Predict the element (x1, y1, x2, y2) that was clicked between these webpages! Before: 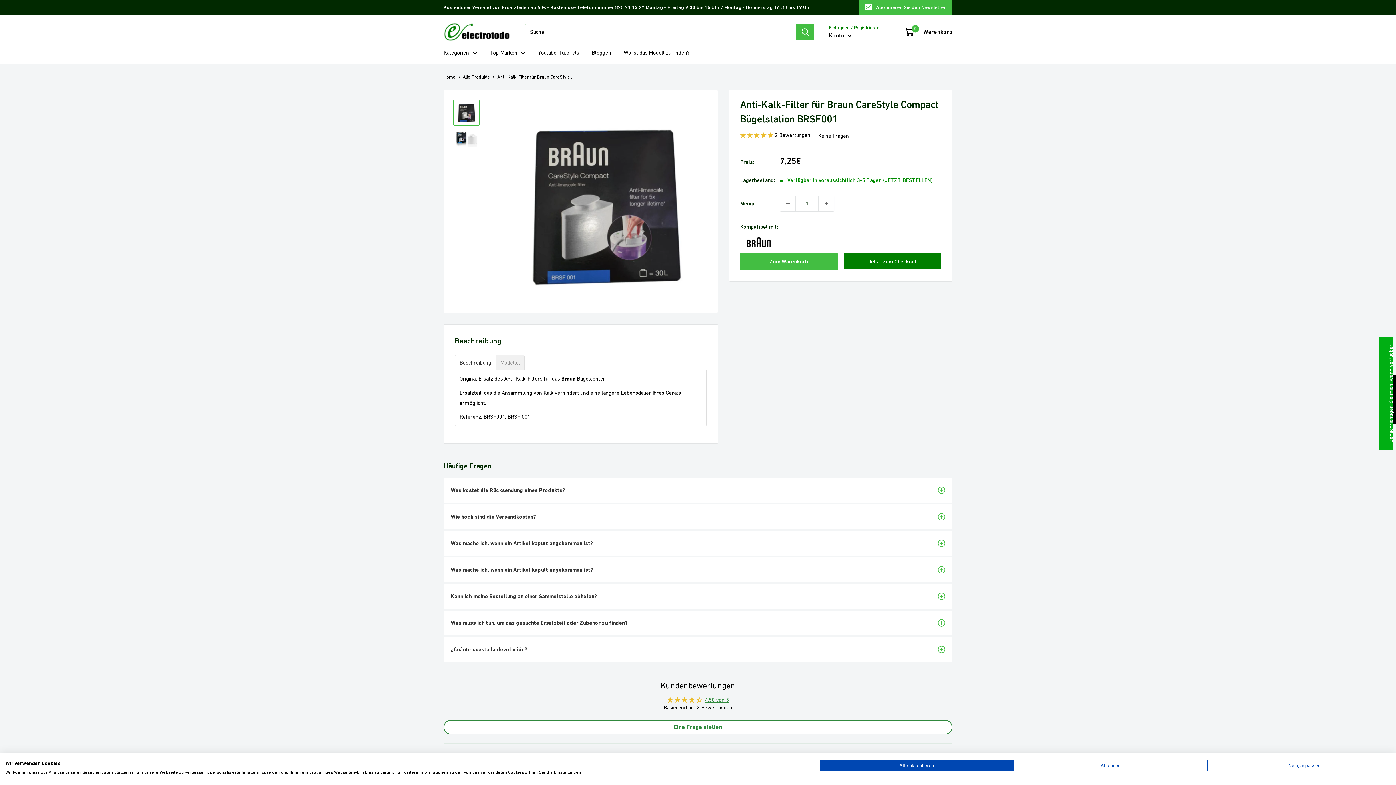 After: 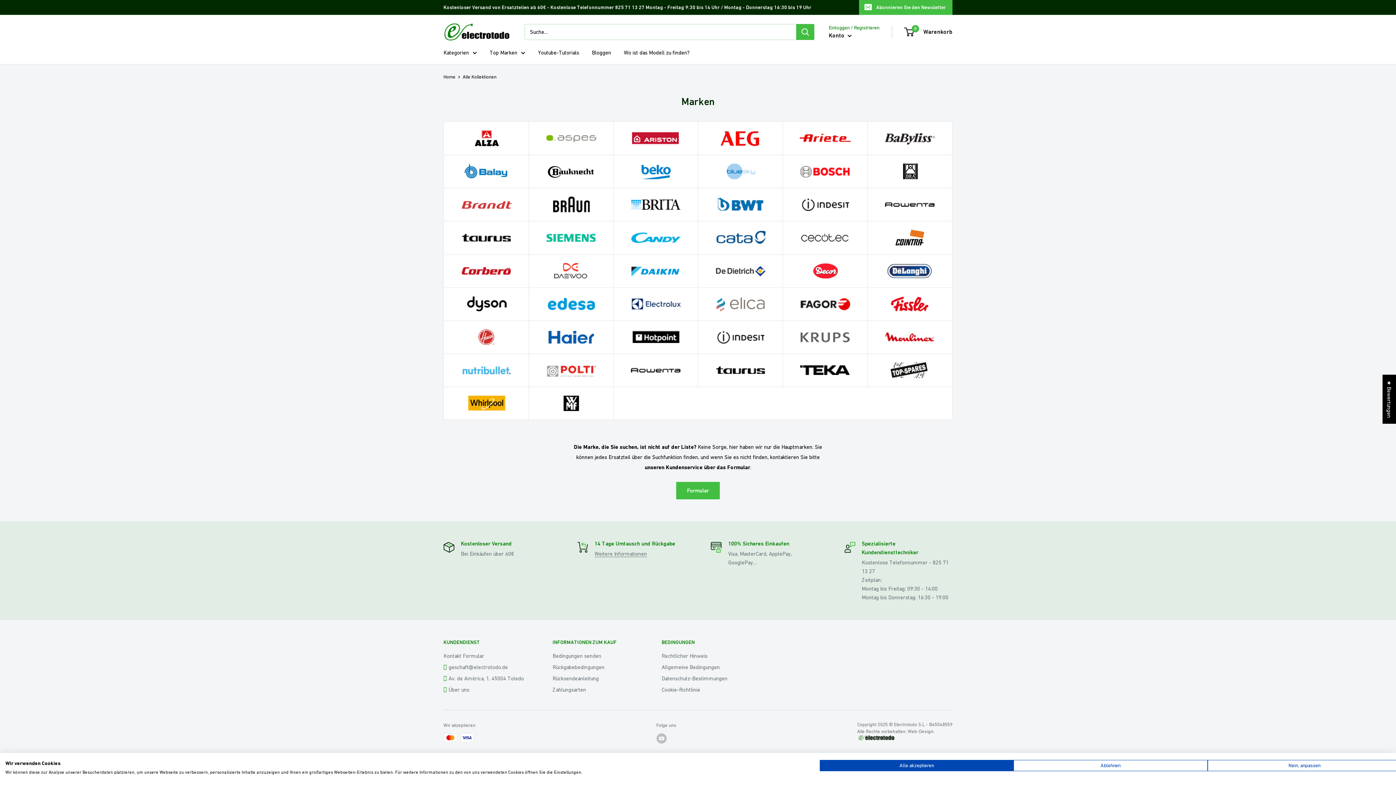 Action: label: Top Marken bbox: (489, 47, 525, 57)